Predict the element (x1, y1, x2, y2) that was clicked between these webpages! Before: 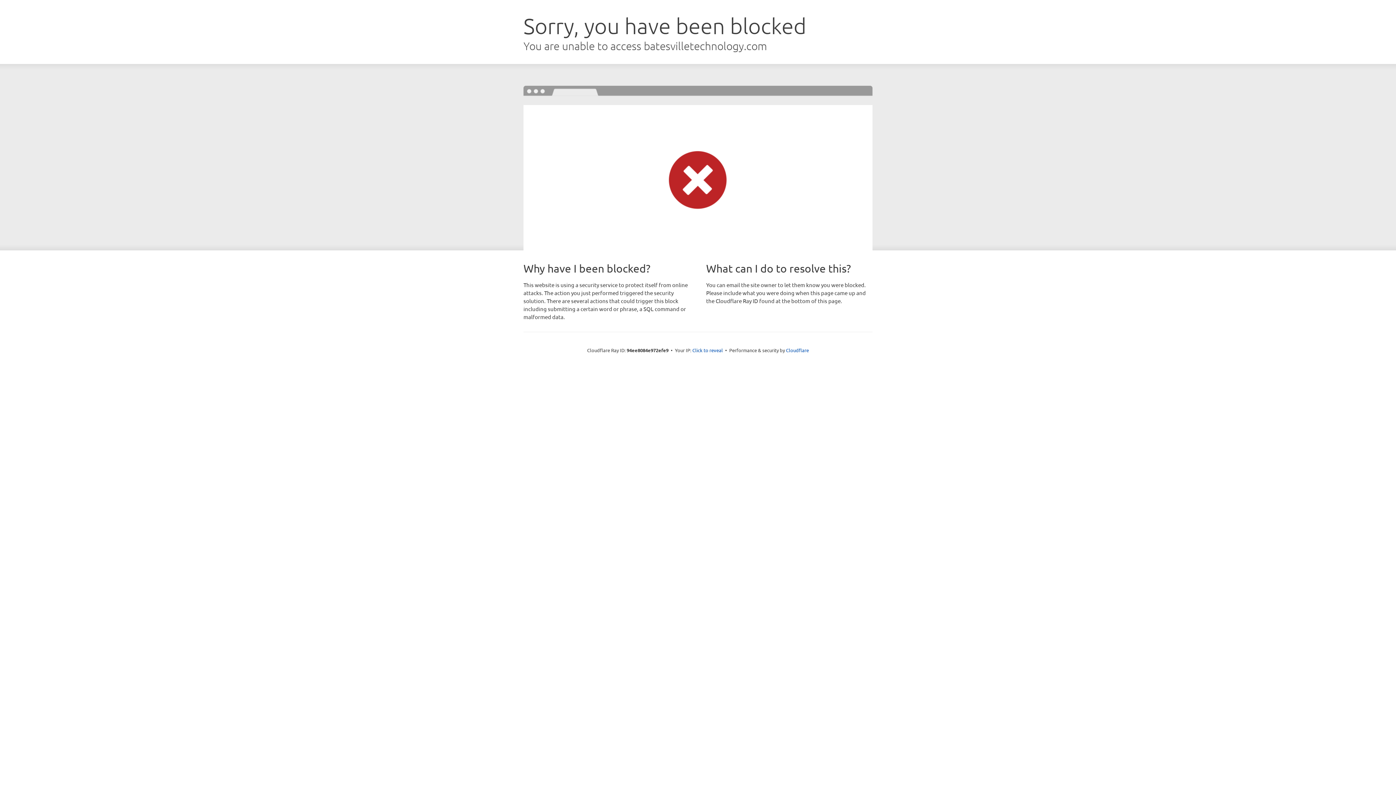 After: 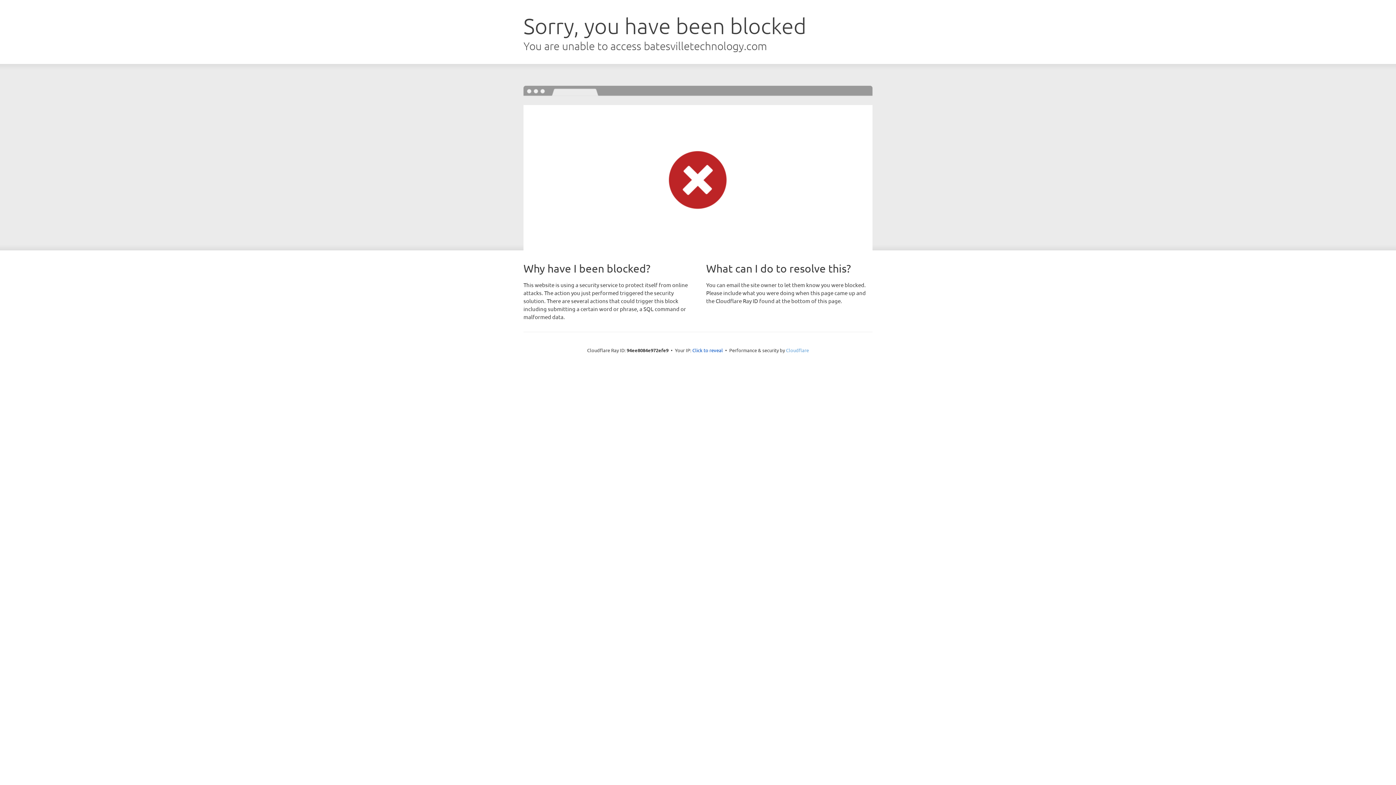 Action: bbox: (786, 347, 809, 353) label: Cloudflare